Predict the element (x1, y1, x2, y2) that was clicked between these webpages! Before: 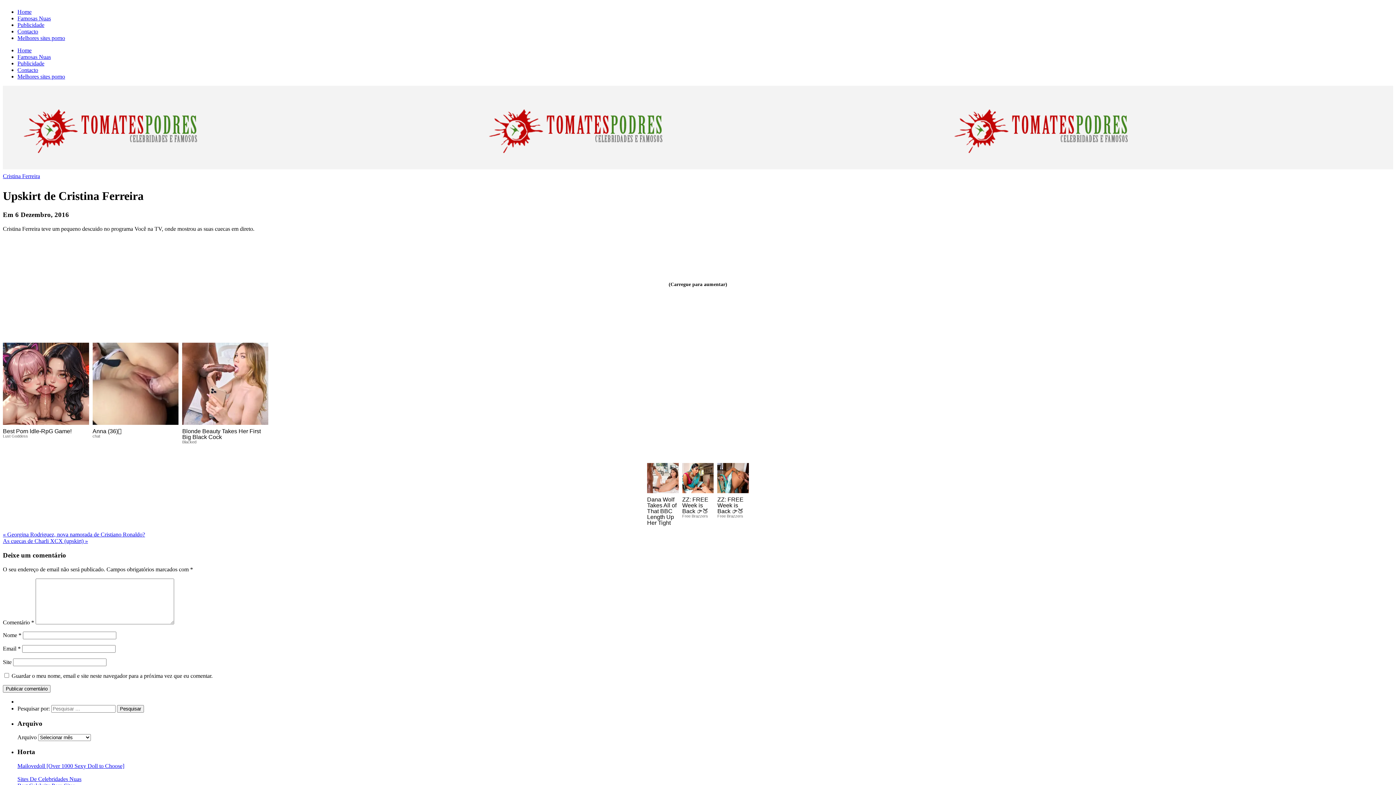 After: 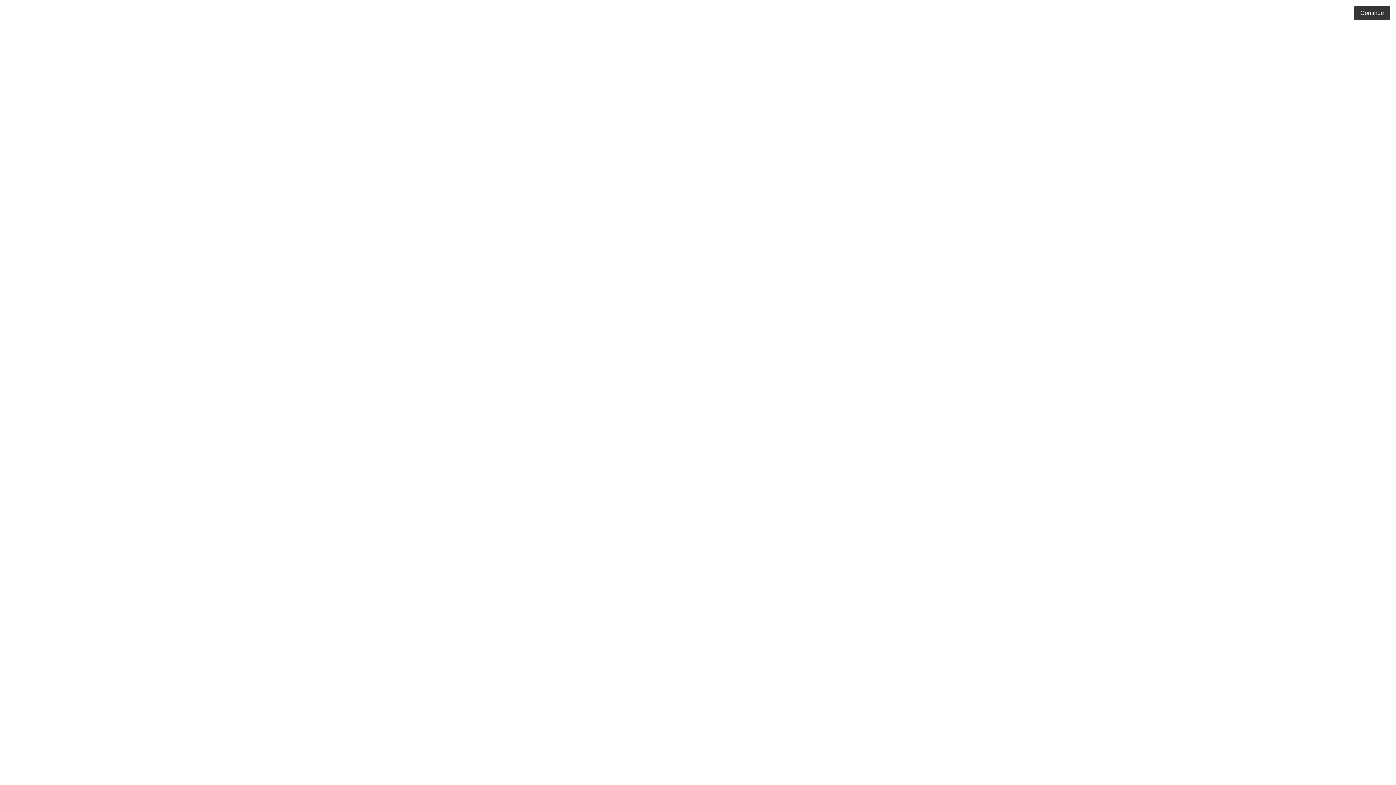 Action: bbox: (676, 276, 720, 282)